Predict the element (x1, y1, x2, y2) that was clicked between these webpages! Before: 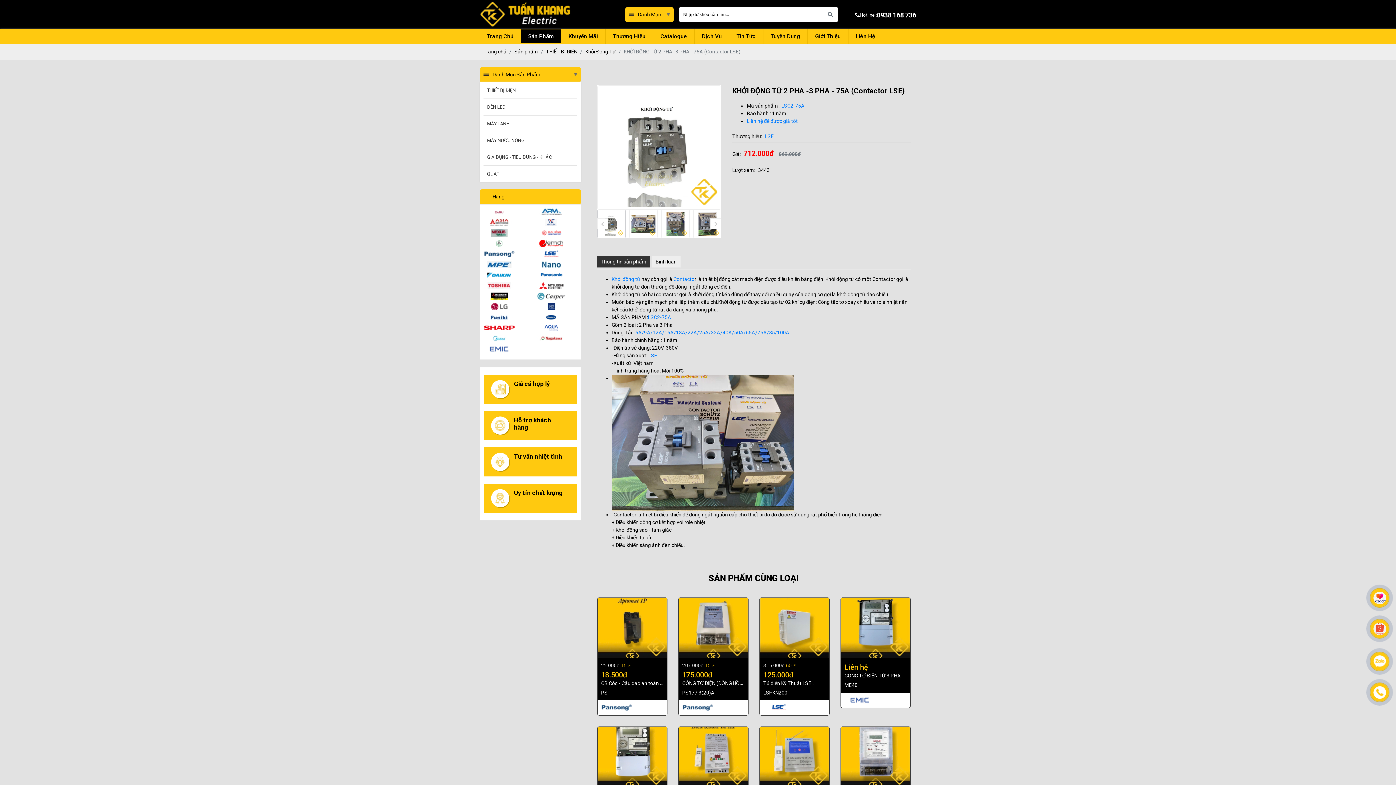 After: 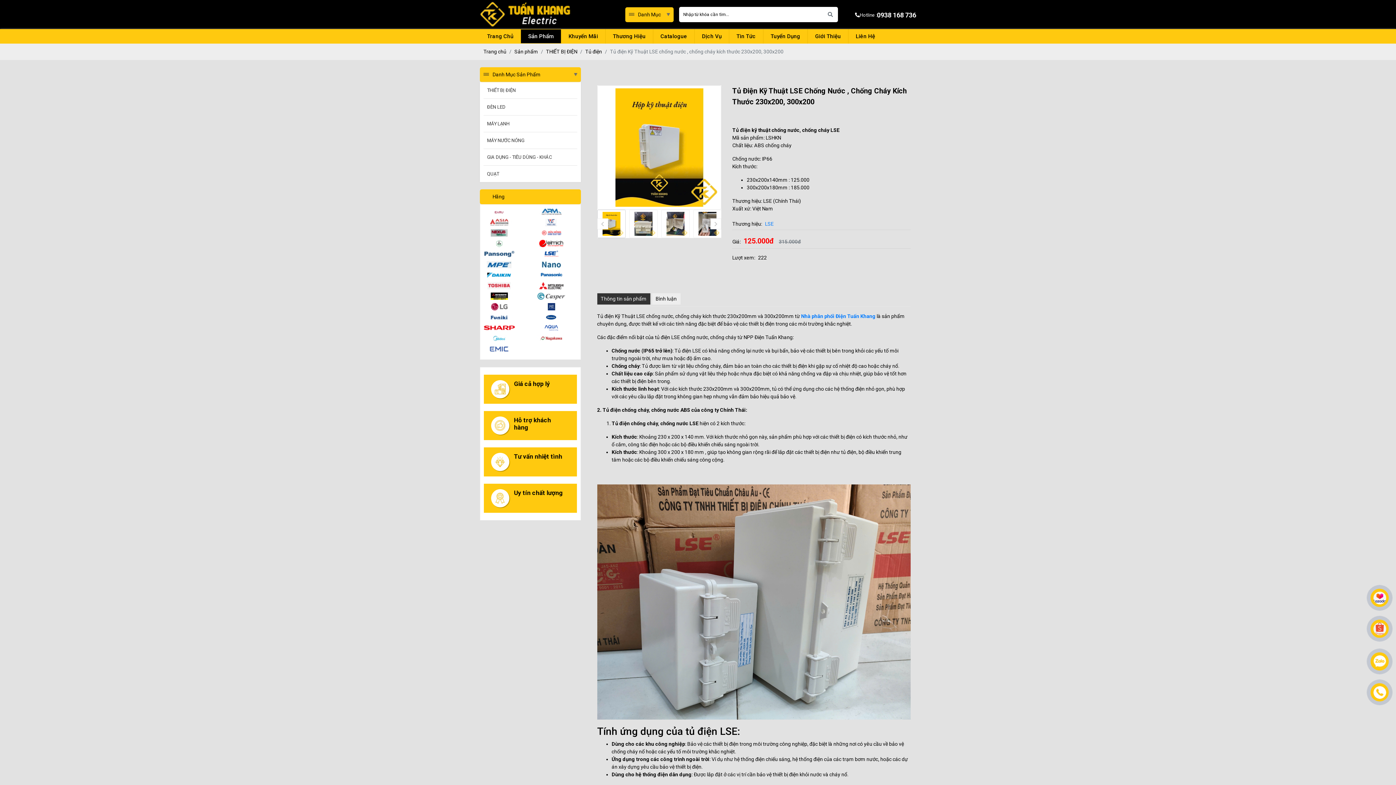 Action: bbox: (759, 598, 829, 604)